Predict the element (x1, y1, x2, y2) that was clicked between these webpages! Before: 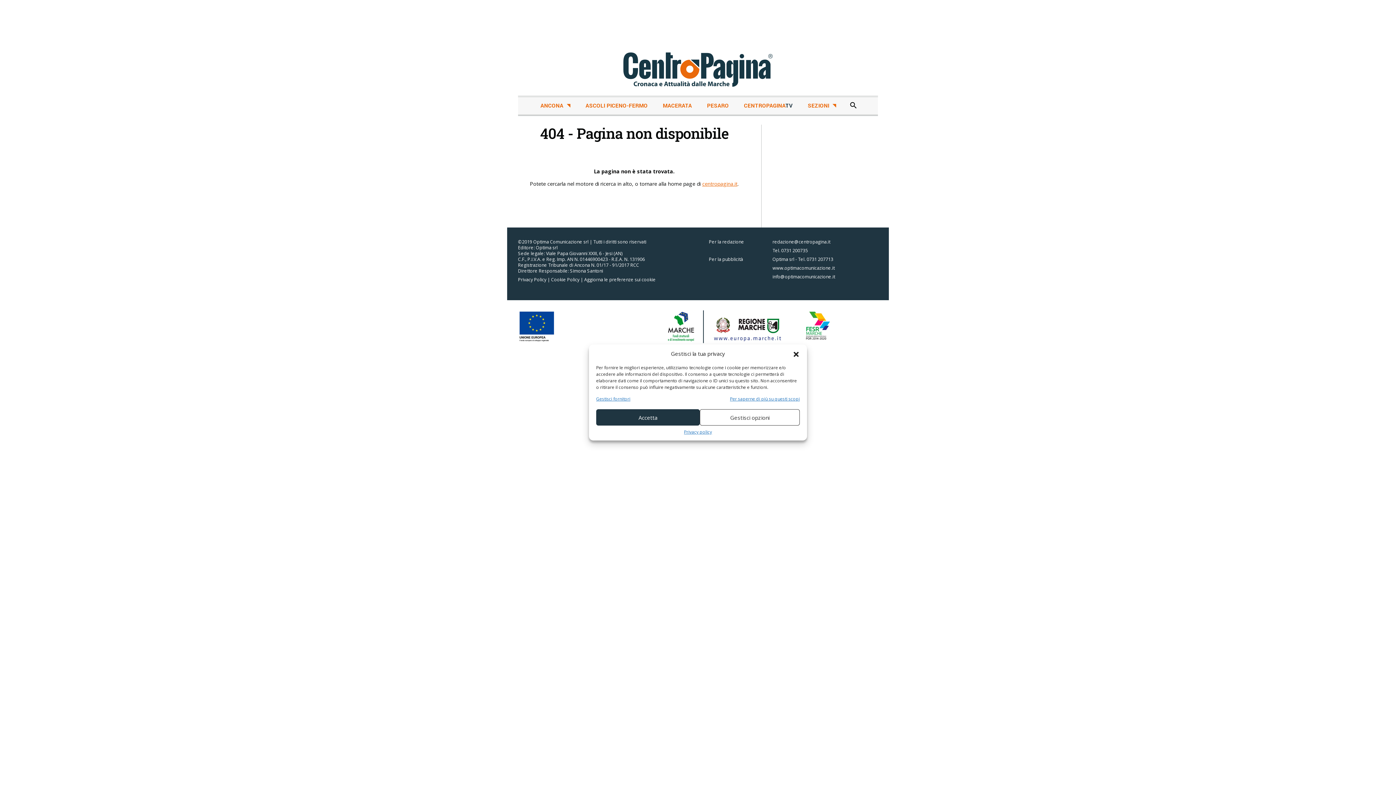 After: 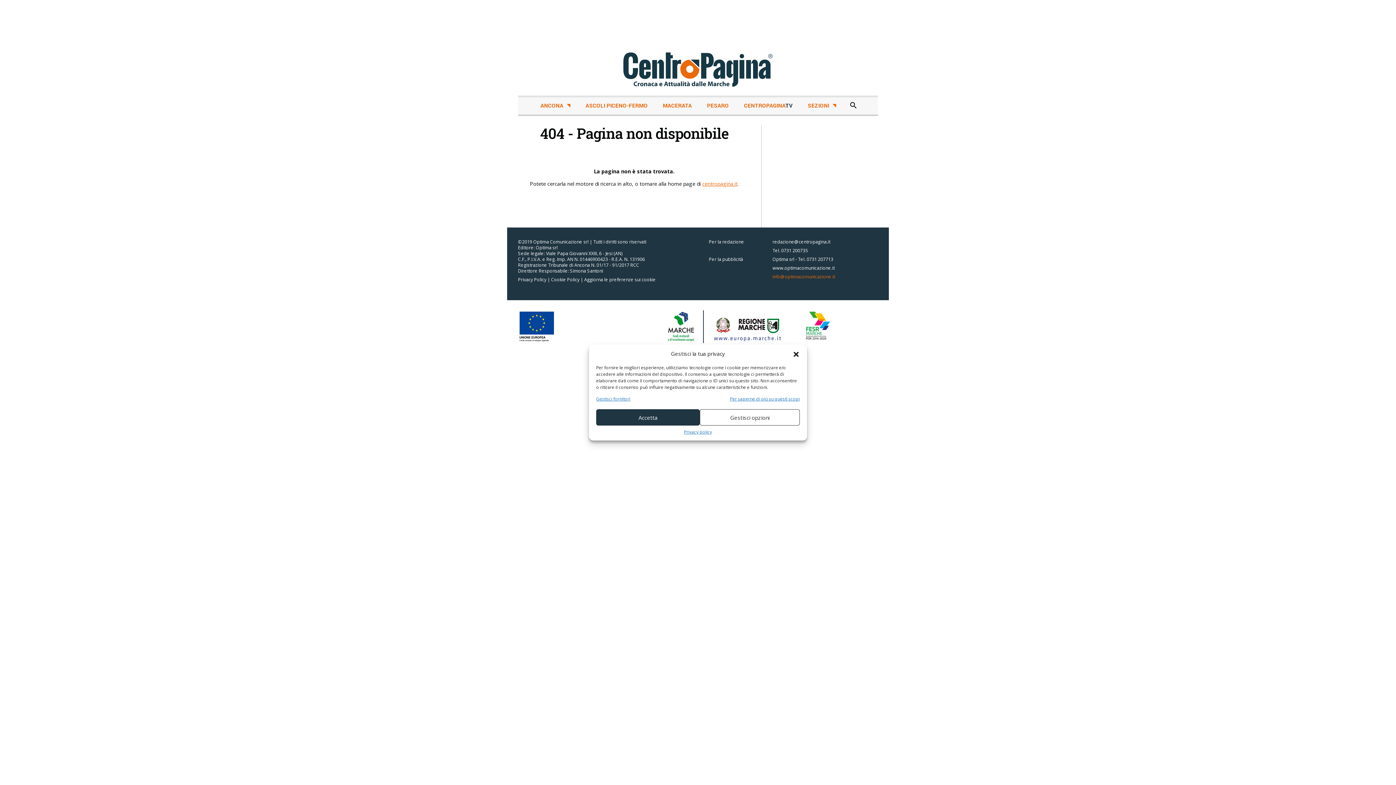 Action: bbox: (772, 273, 835, 280) label: info@optimacomunicazione.it